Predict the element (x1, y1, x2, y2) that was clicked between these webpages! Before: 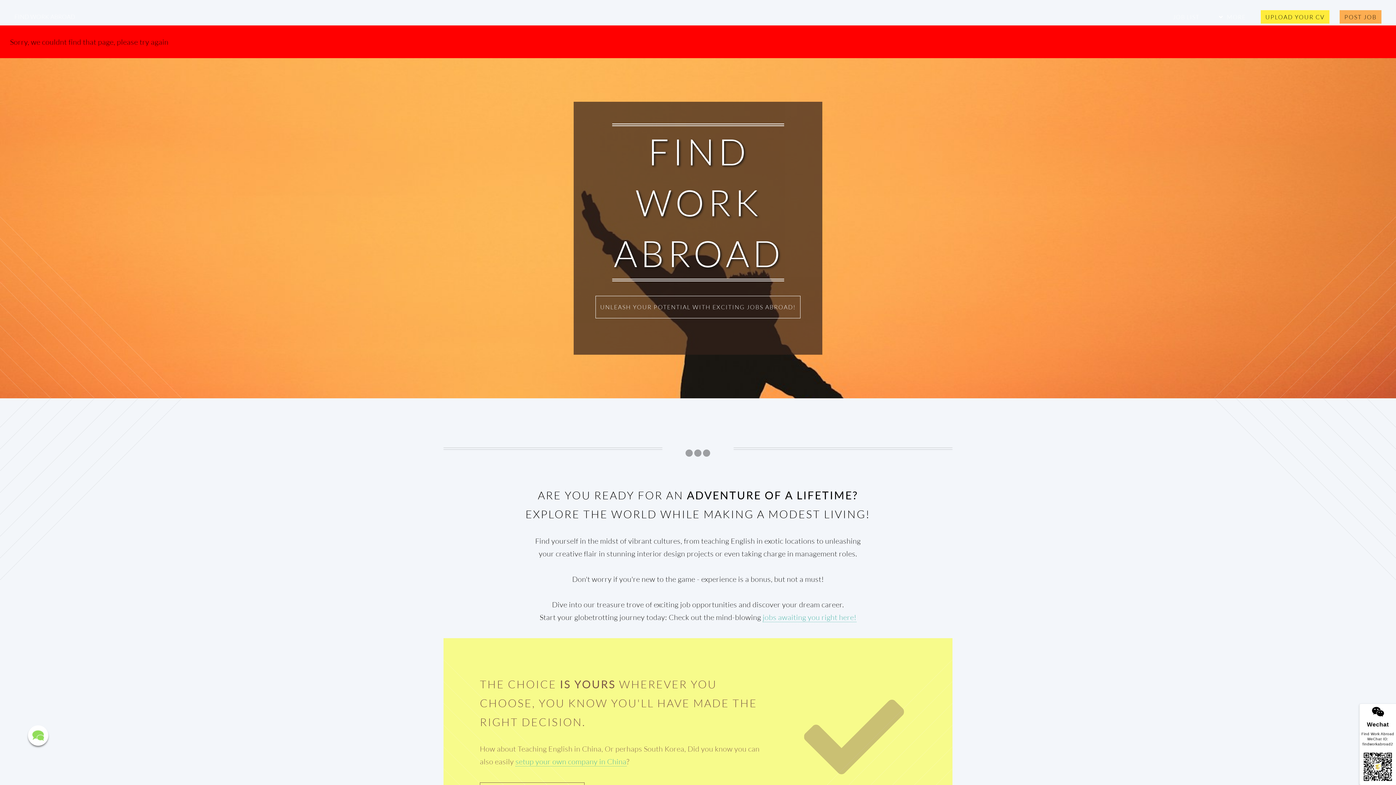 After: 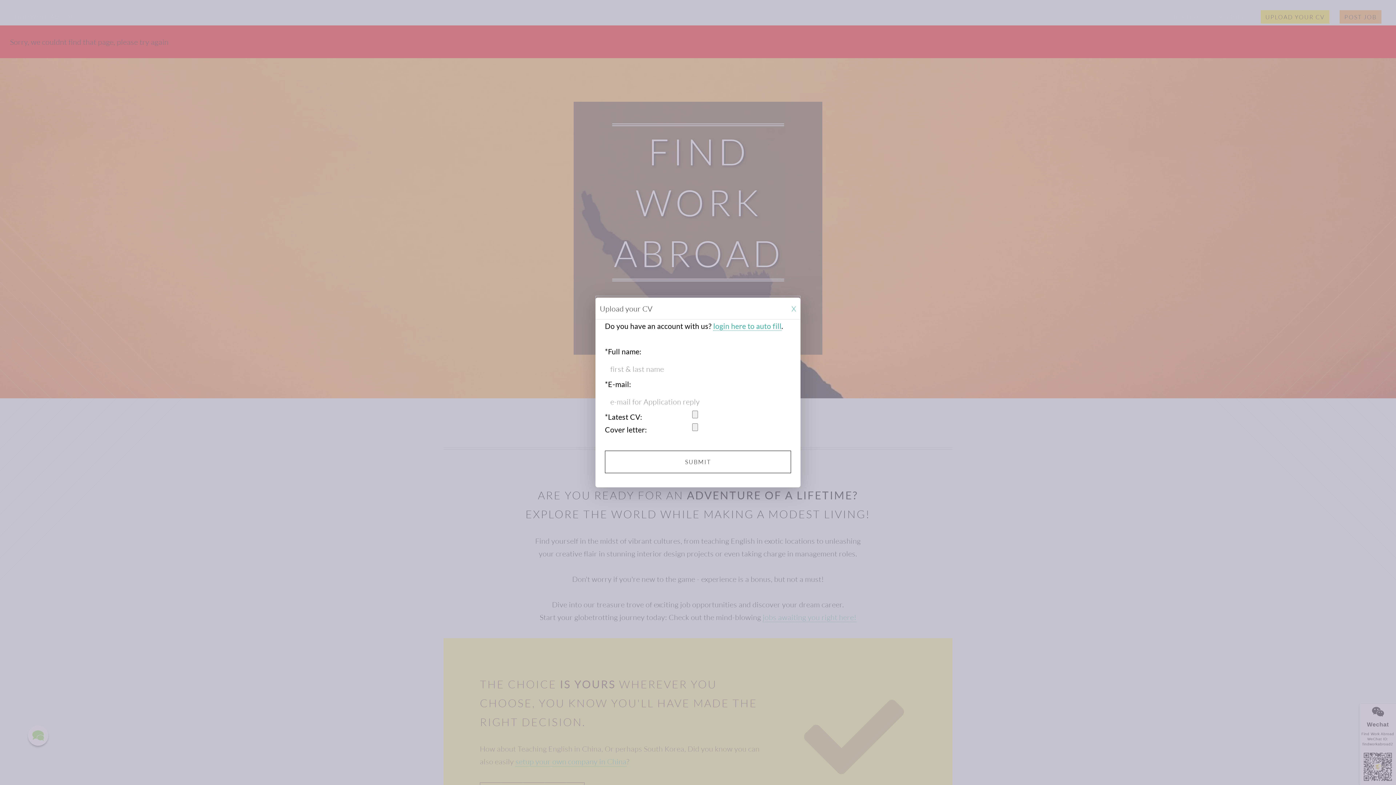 Action: label: UPLOAD YOUR CV bbox: (1261, 10, 1329, 23)